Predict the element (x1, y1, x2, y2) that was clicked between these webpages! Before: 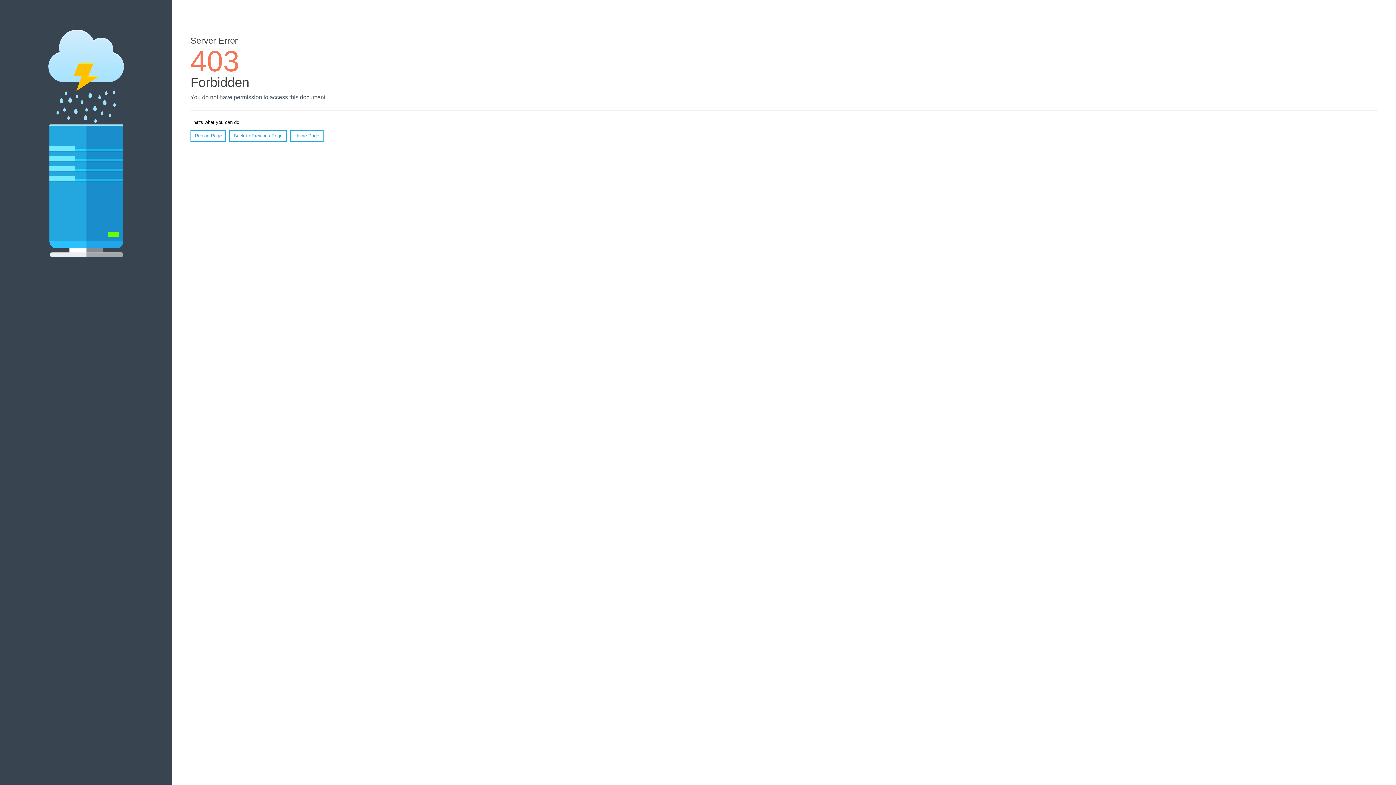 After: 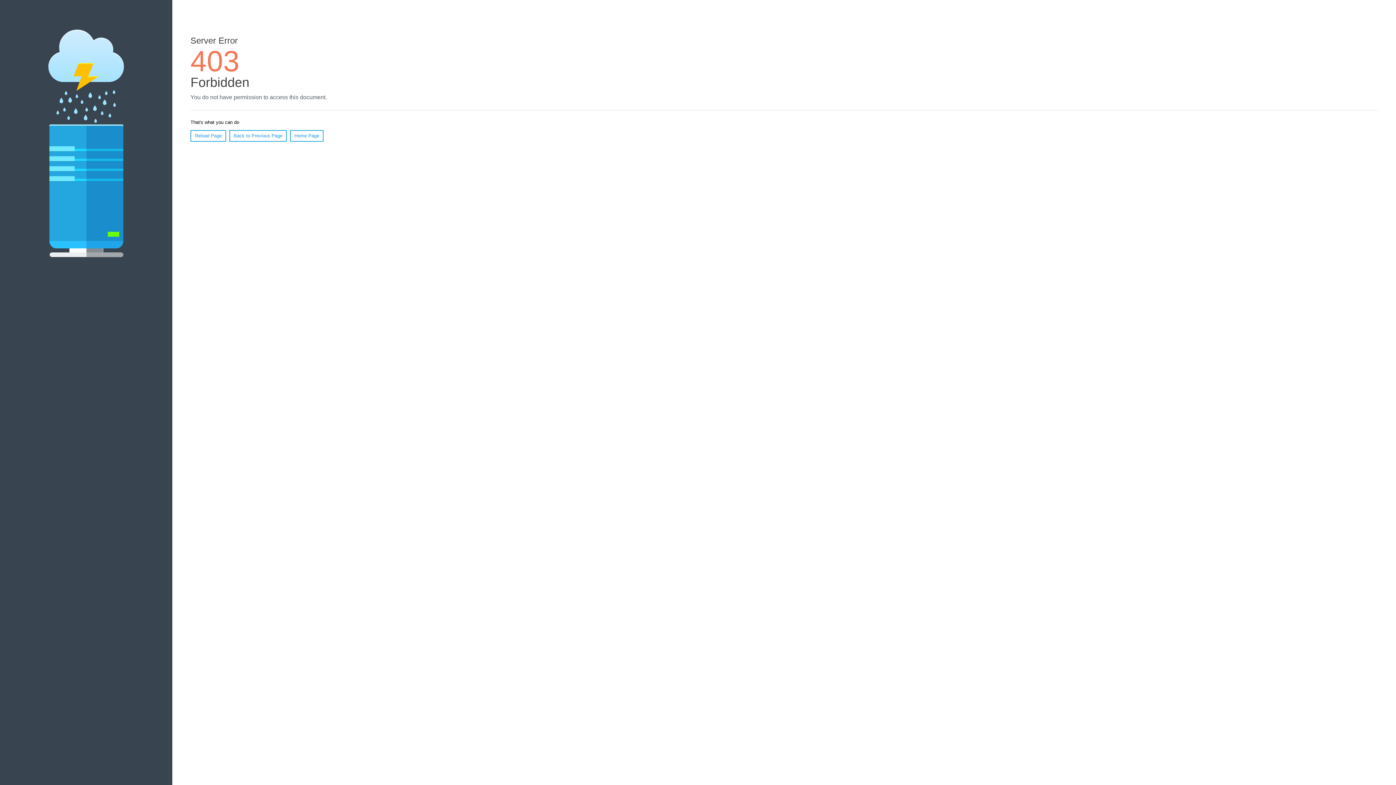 Action: label: Reload Page bbox: (190, 130, 226, 141)